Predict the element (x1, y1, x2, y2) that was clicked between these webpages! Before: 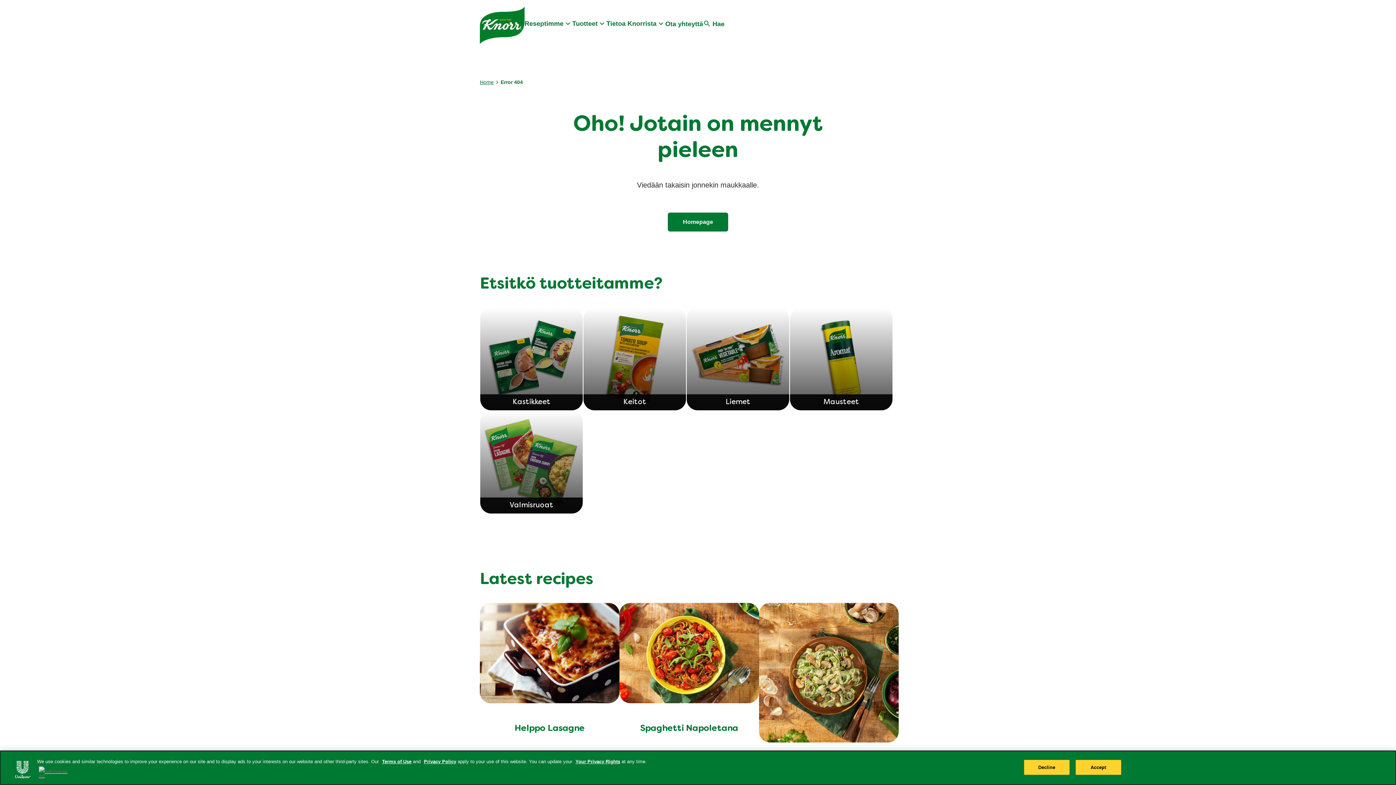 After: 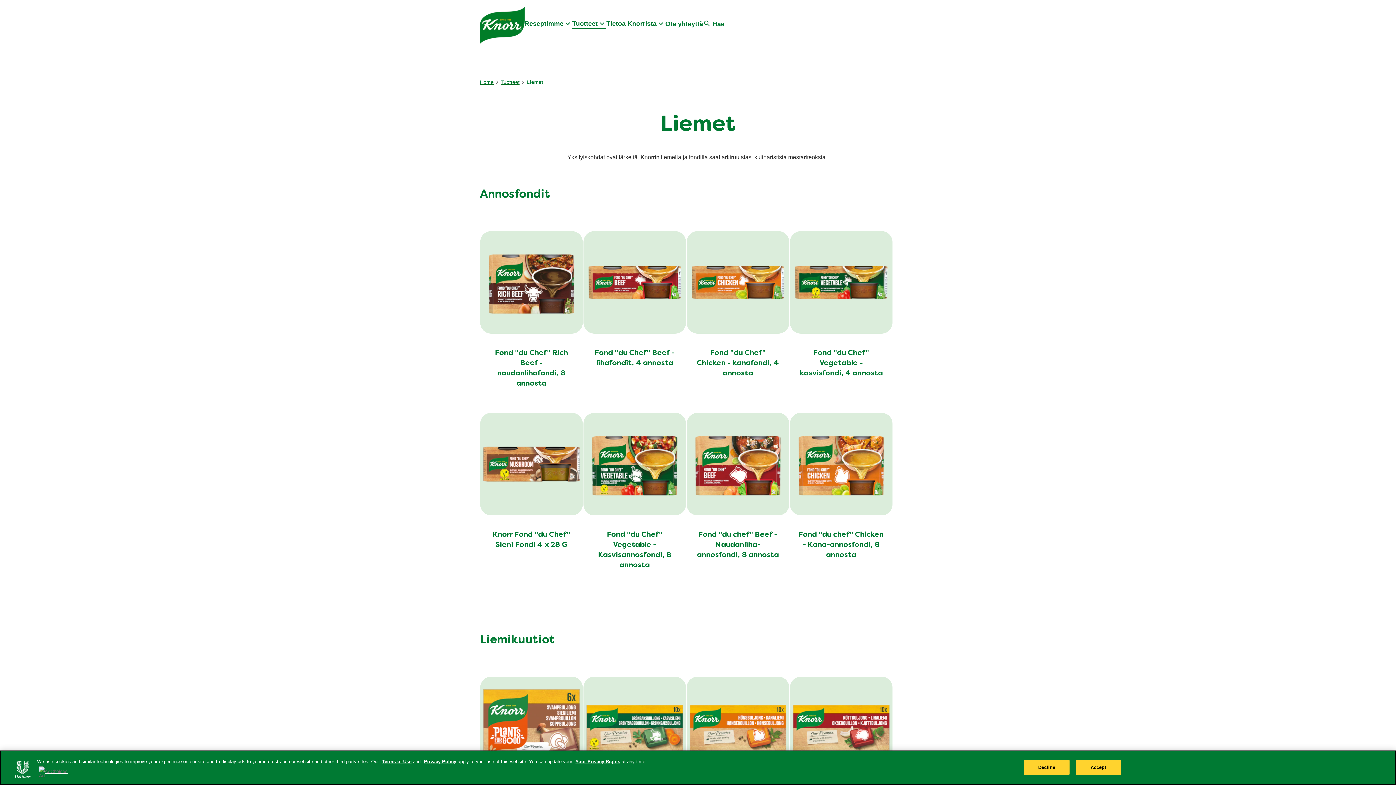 Action: label: Liemet bbox: (686, 307, 789, 410)